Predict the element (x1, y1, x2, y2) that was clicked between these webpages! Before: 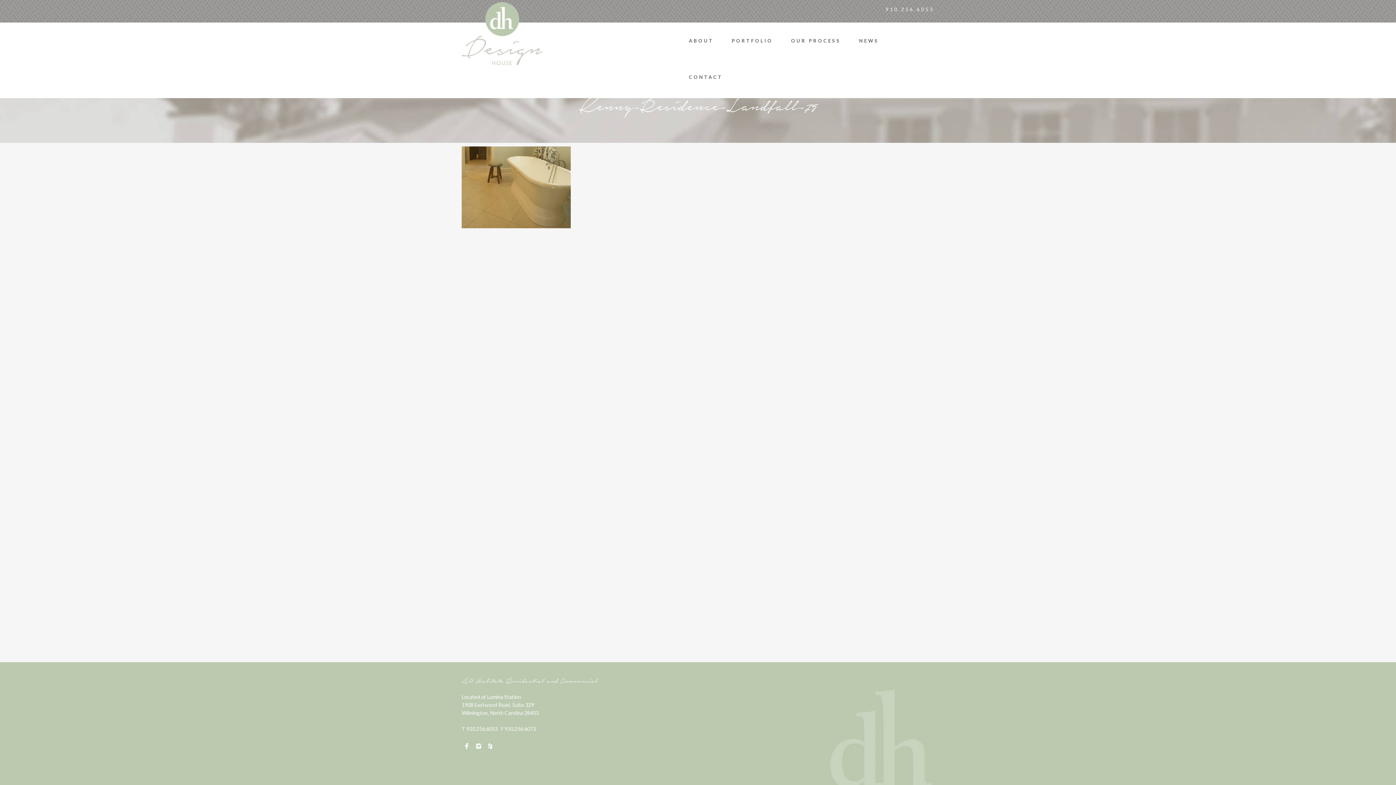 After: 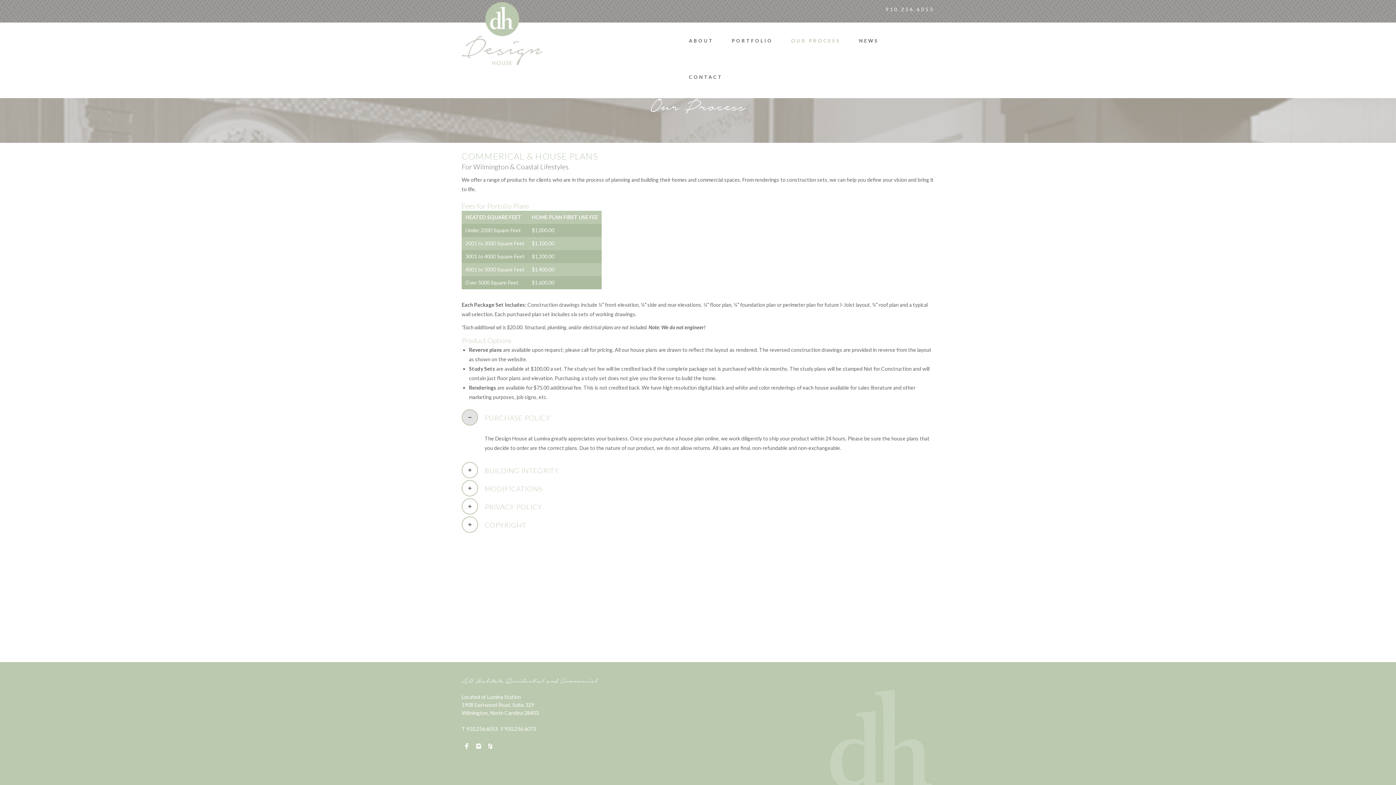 Action: bbox: (782, 22, 850, 58) label: OUR PROCESS